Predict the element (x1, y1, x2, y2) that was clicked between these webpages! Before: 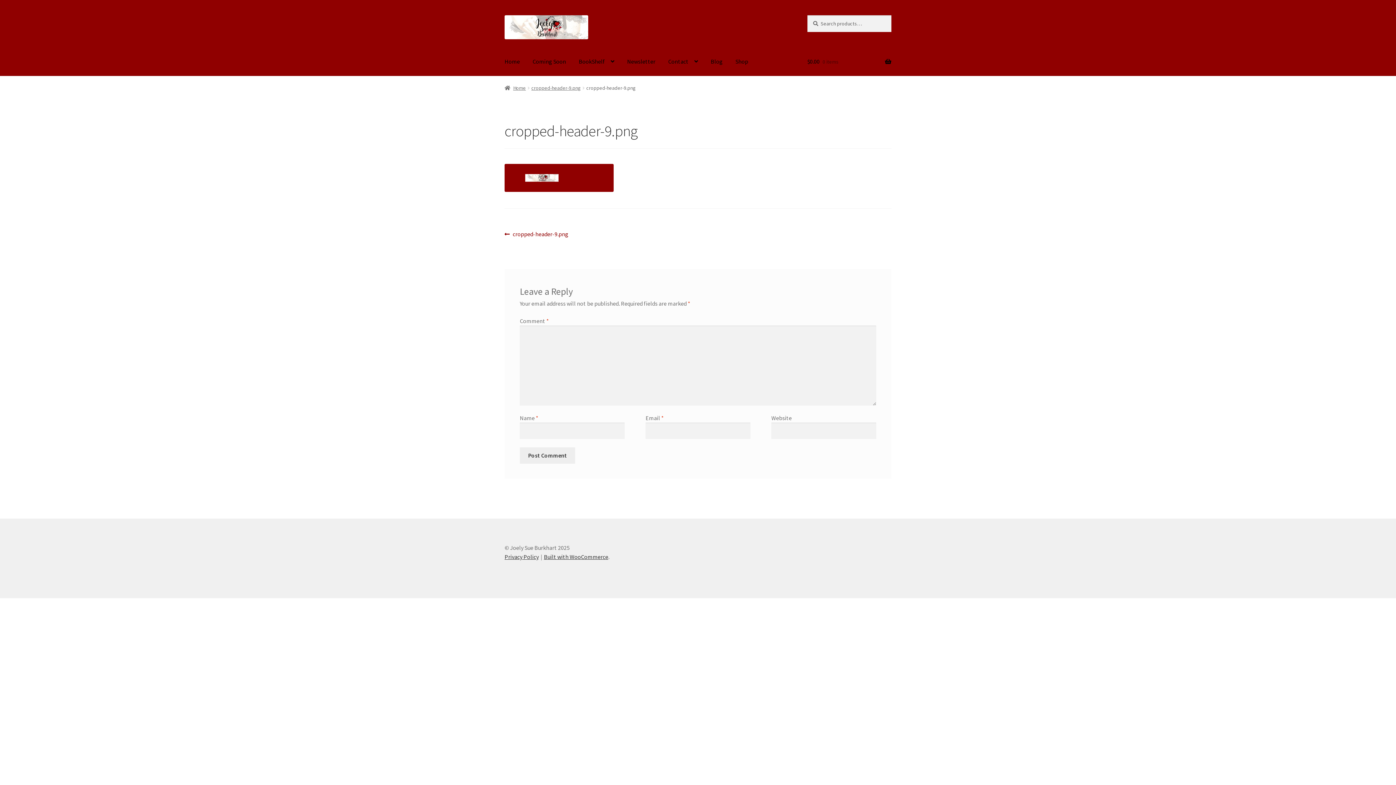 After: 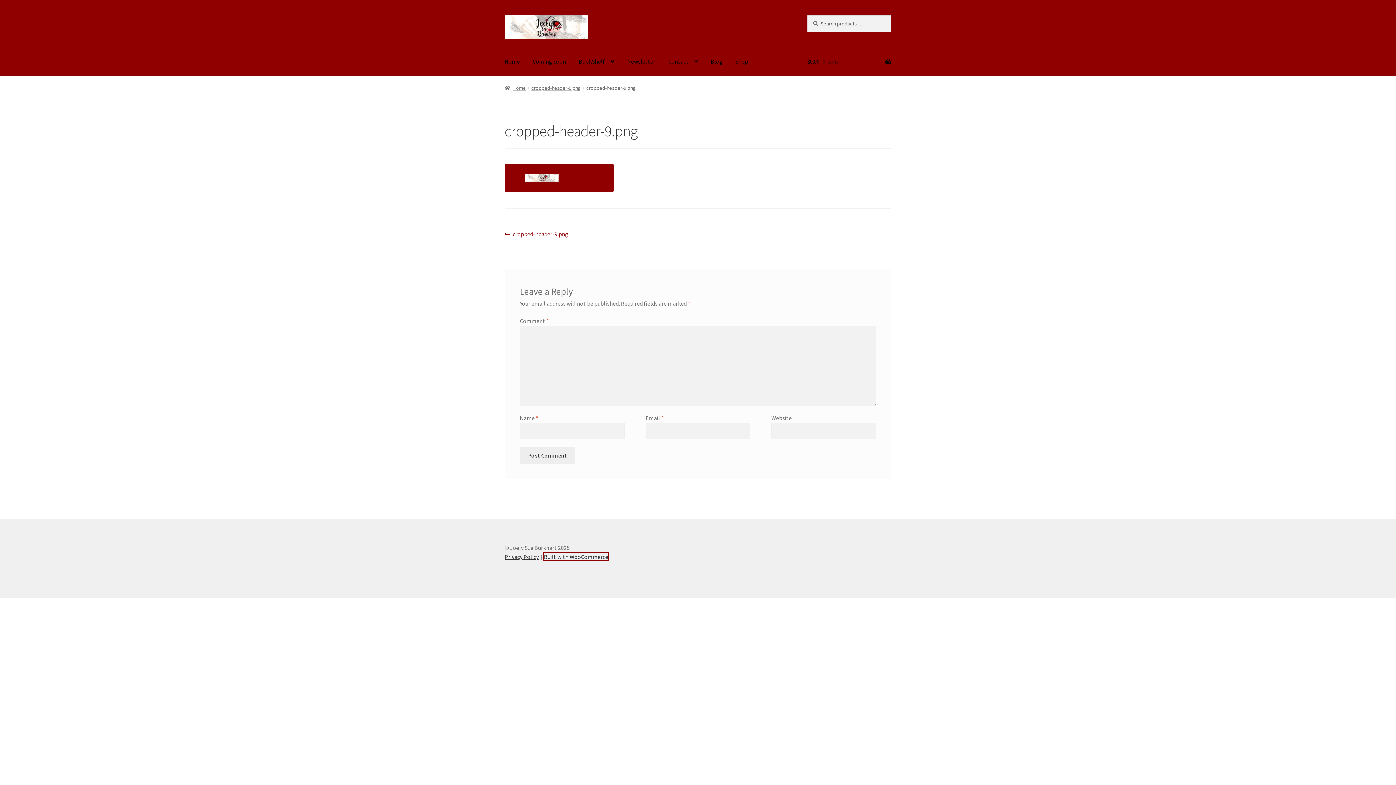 Action: bbox: (544, 553, 608, 560) label: Built with WooCommerce